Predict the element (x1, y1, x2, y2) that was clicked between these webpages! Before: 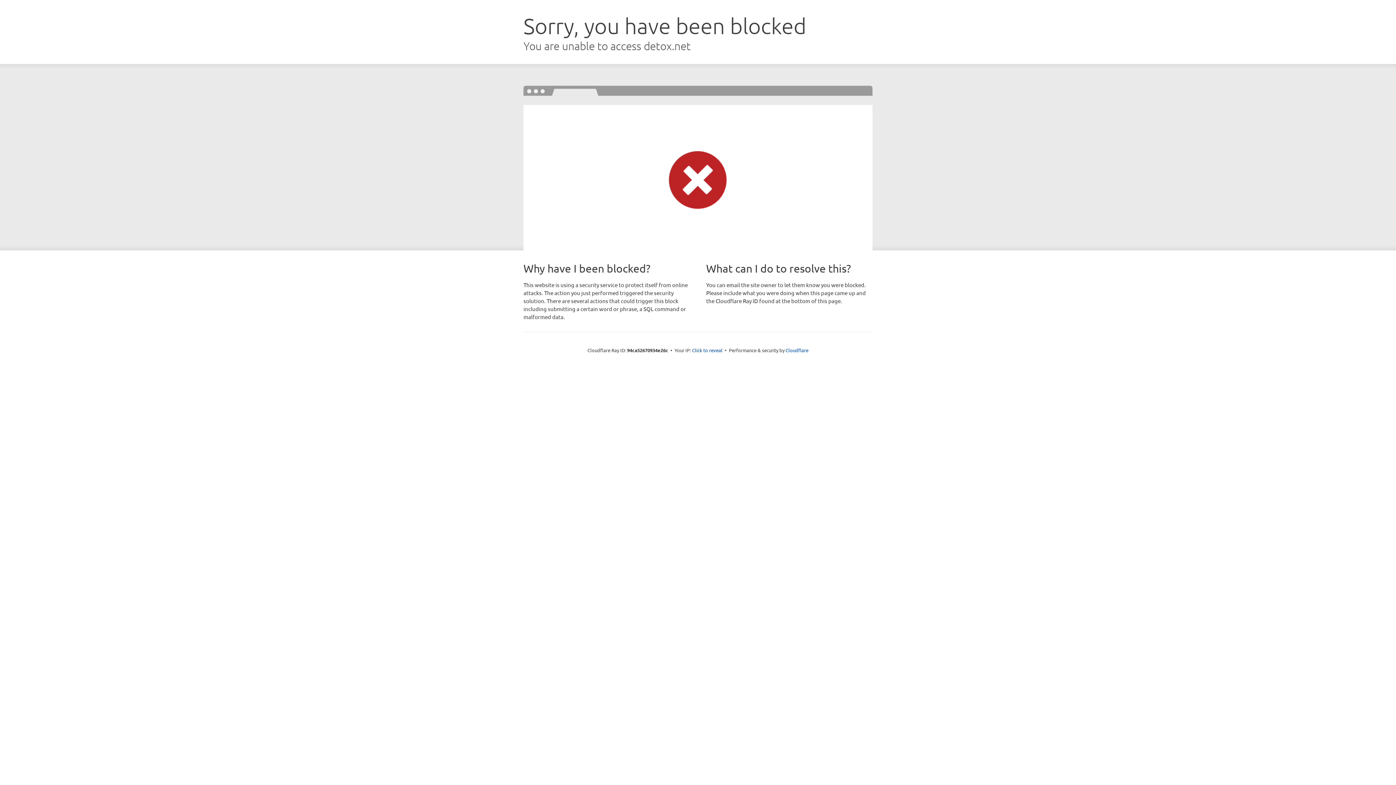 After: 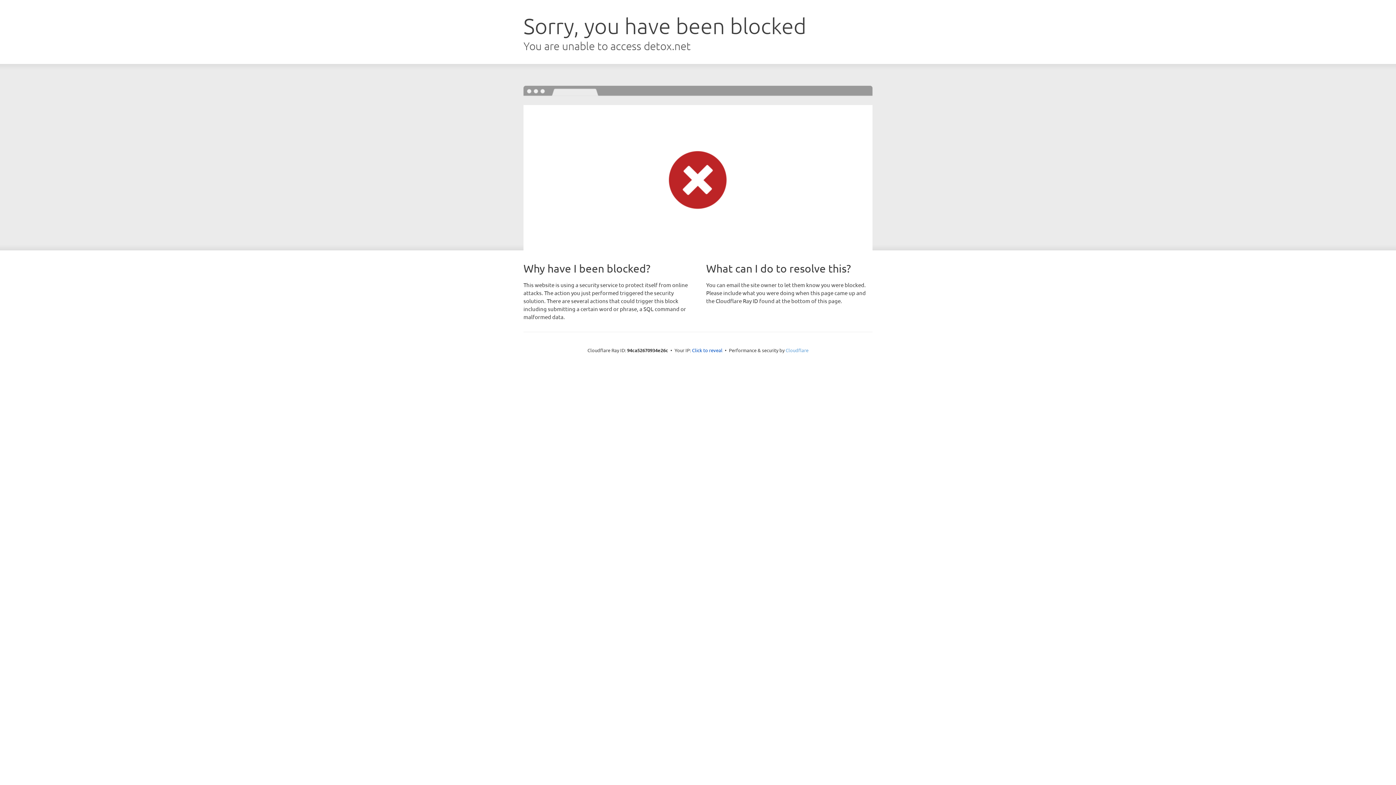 Action: label: Cloudflare bbox: (785, 347, 808, 353)